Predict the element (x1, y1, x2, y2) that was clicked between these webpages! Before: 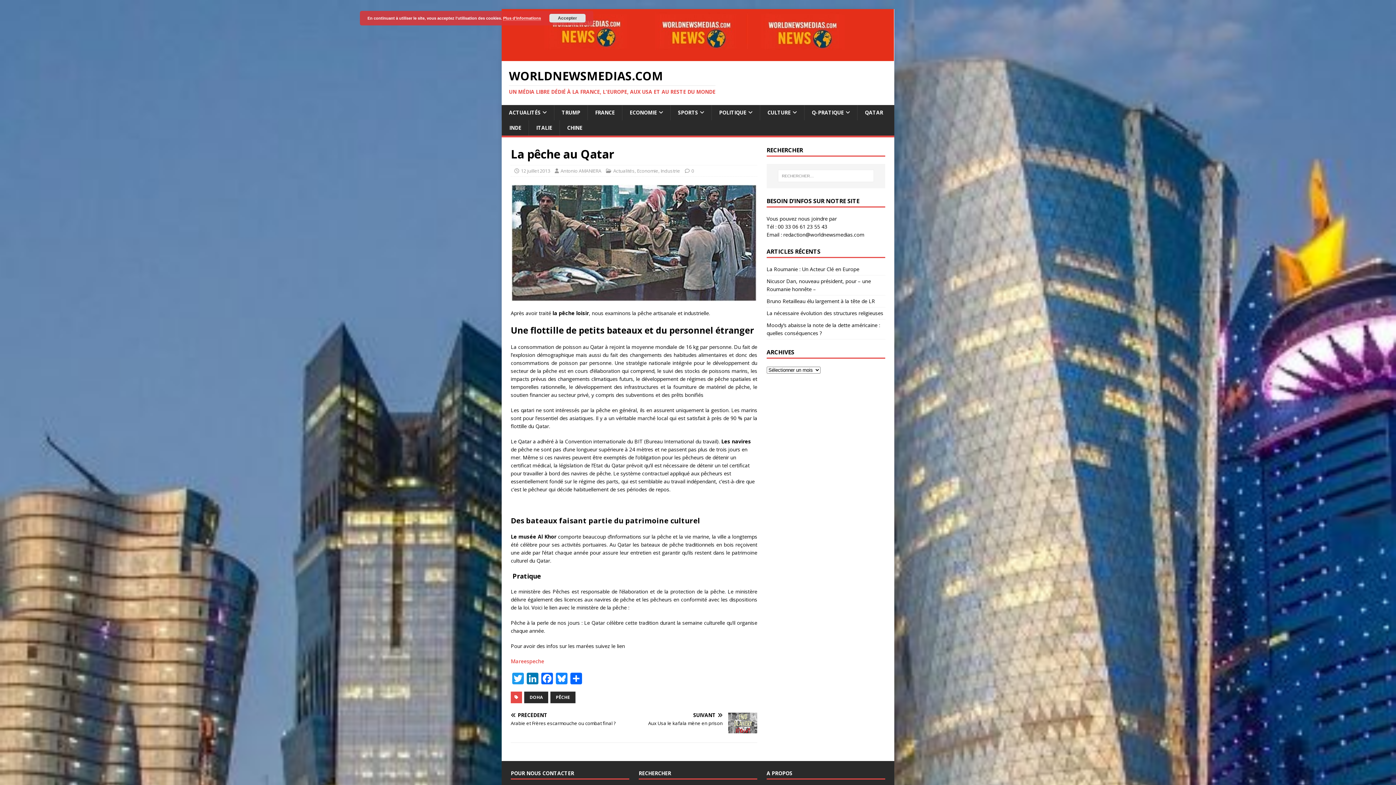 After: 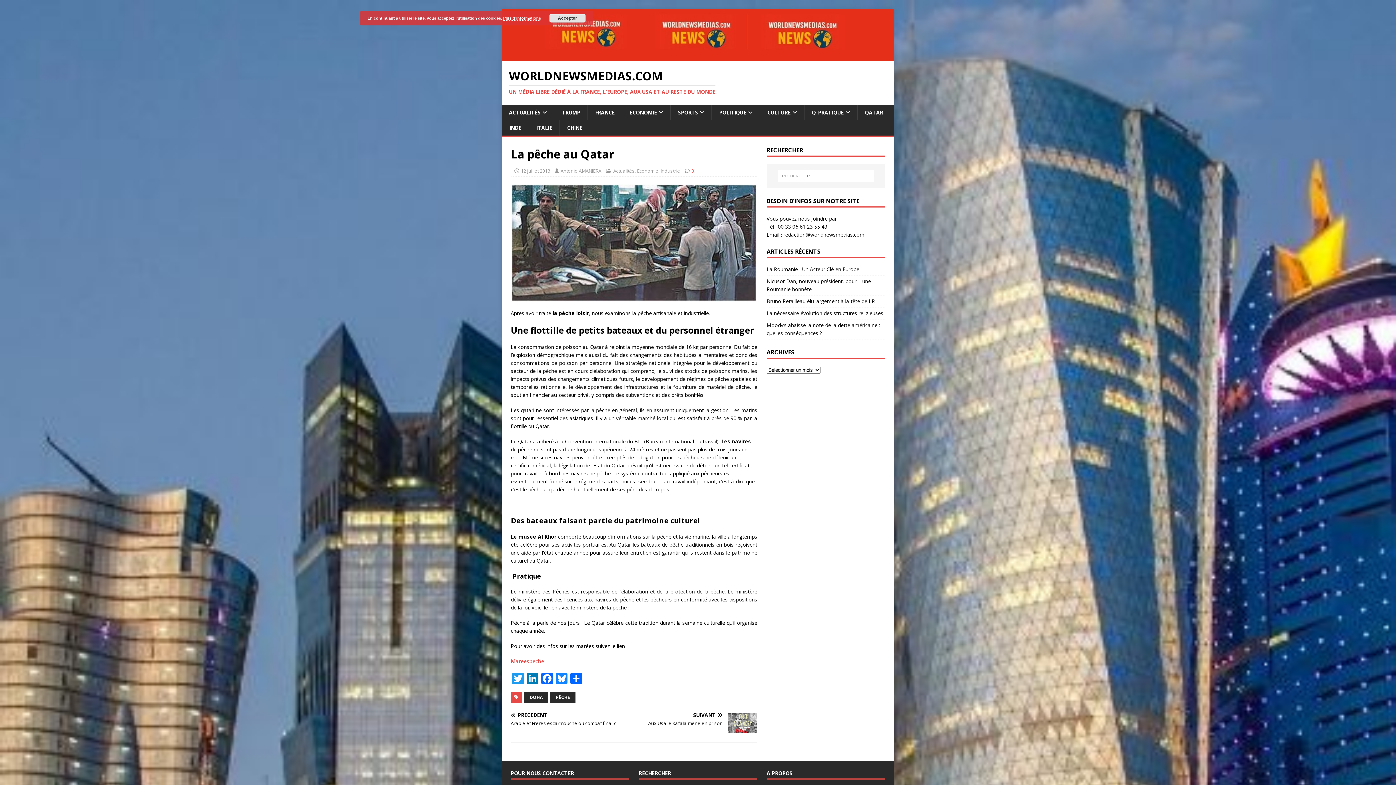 Action: bbox: (691, 167, 694, 174) label: 0